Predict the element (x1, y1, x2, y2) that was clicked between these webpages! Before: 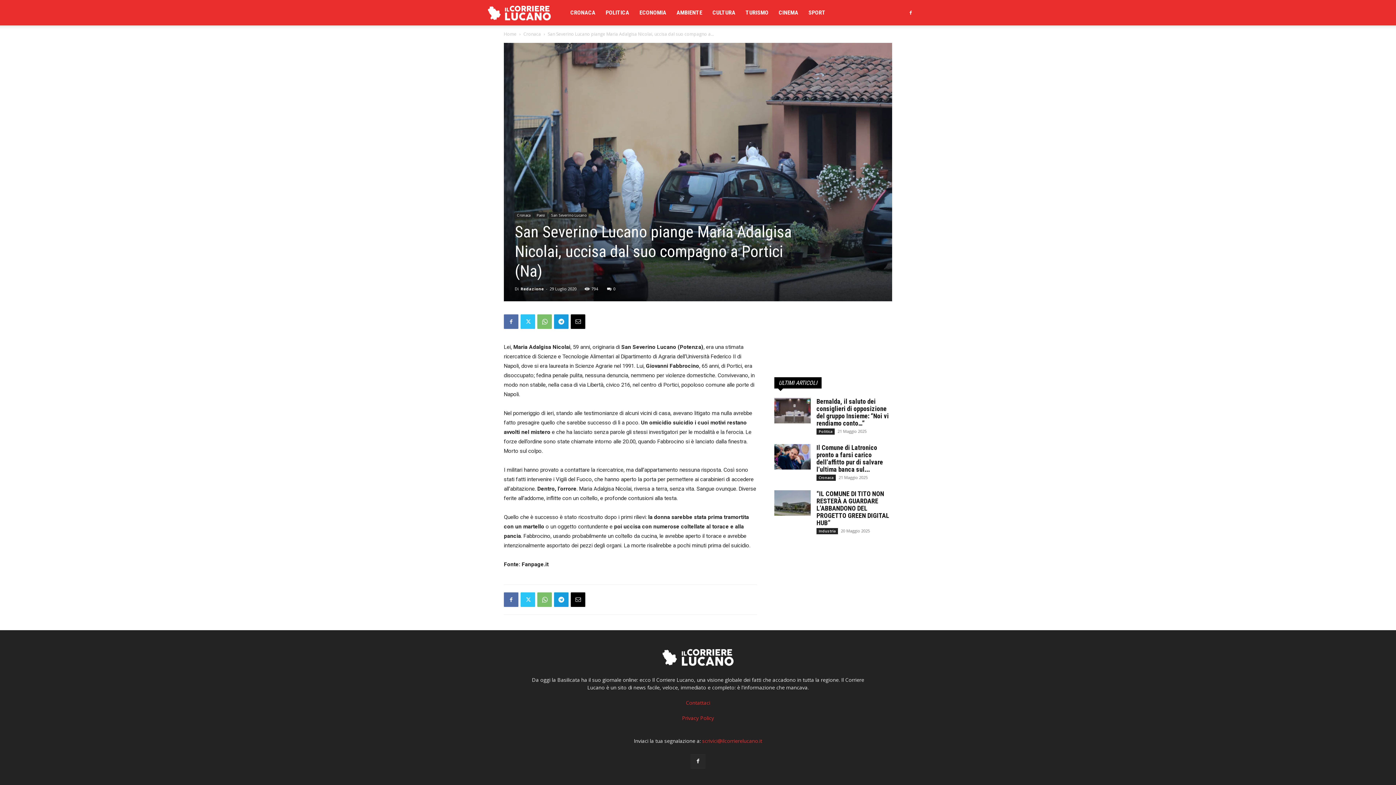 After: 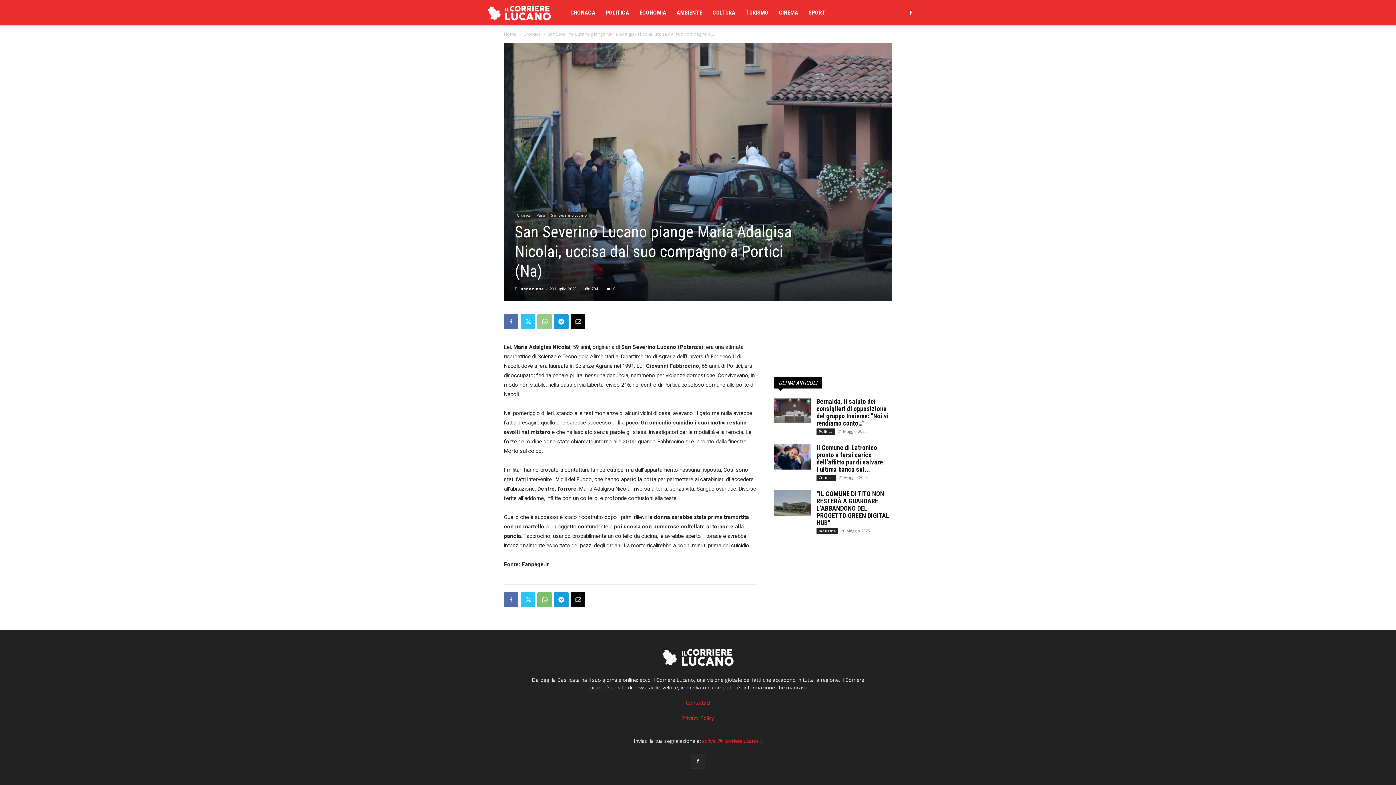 Action: bbox: (537, 314, 552, 329)